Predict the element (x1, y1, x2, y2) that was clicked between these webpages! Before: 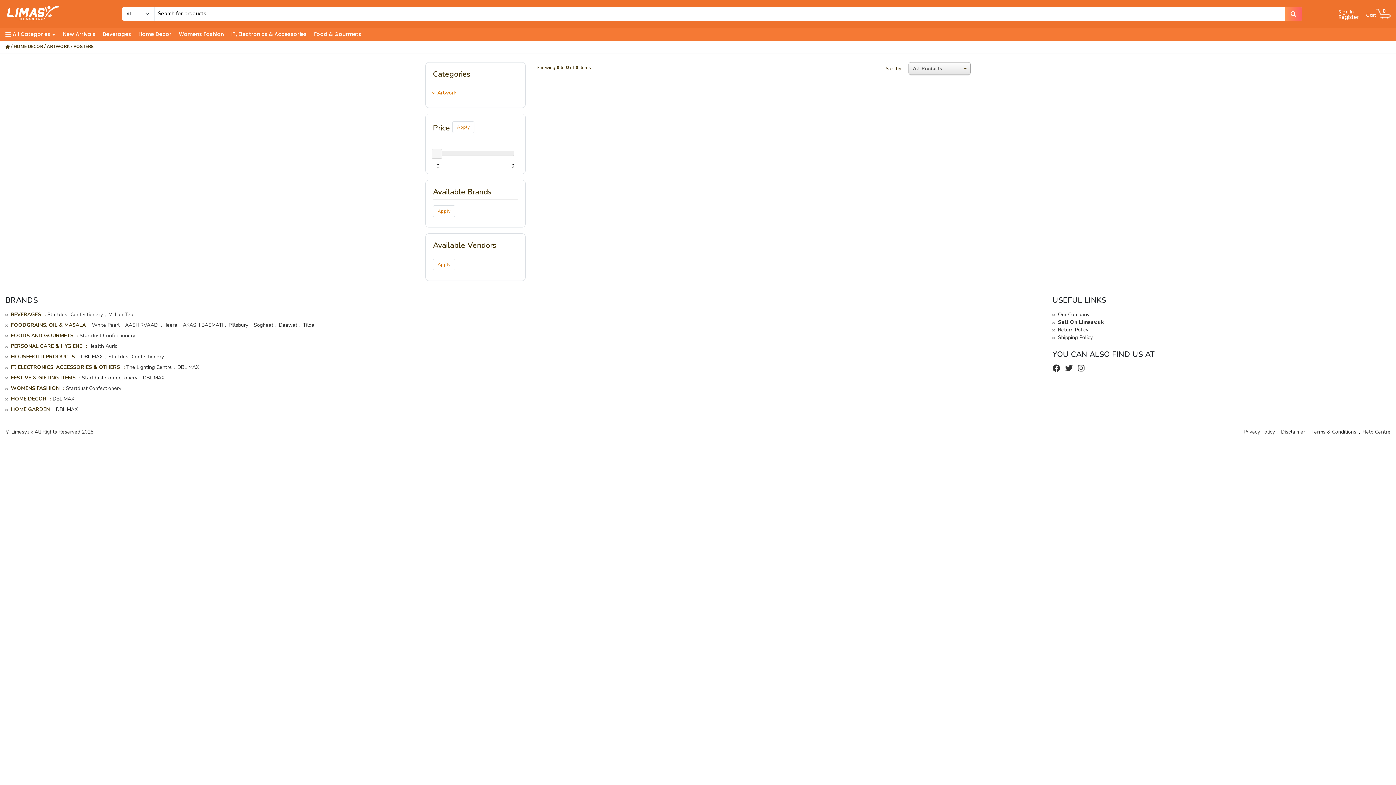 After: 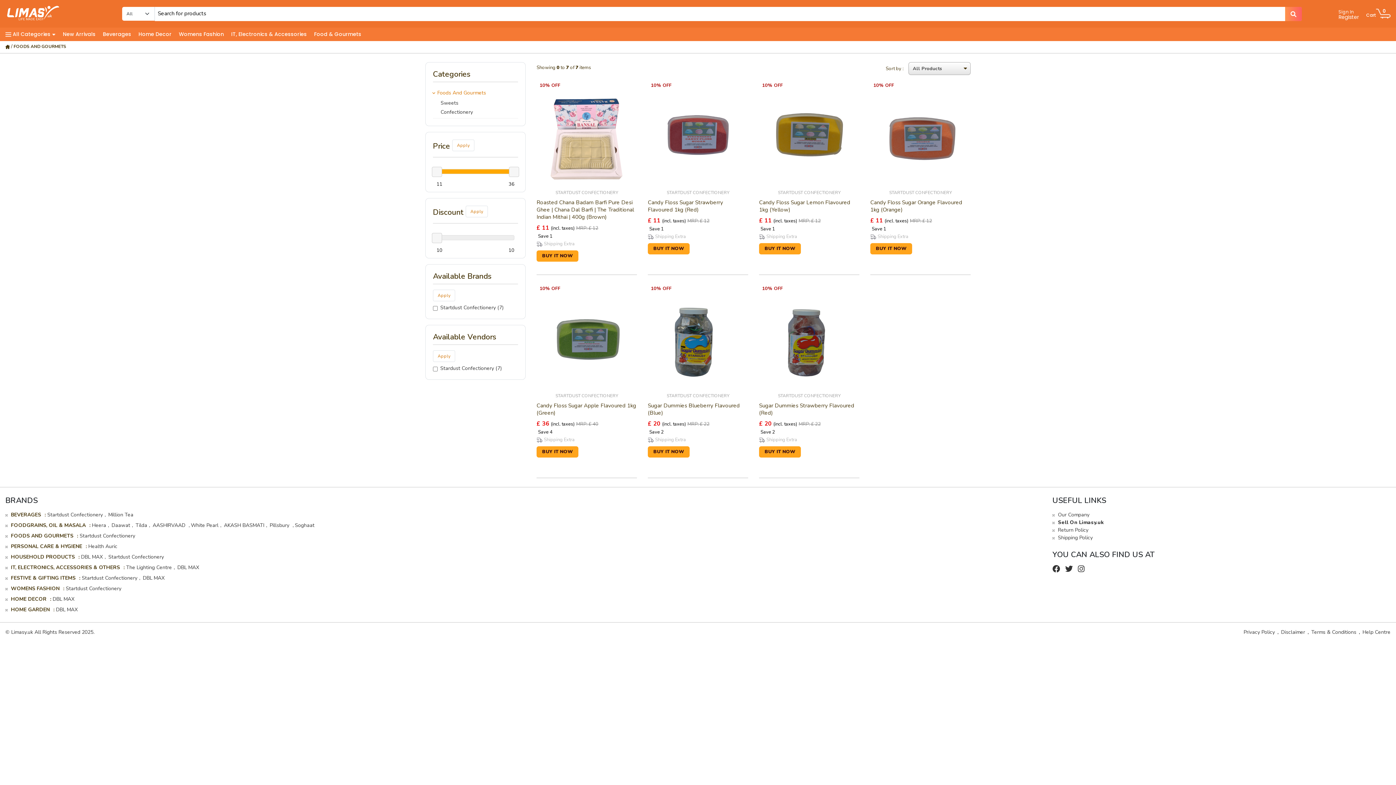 Action: bbox: (10, 332, 77, 339) label: FOODS AND GOURMETS